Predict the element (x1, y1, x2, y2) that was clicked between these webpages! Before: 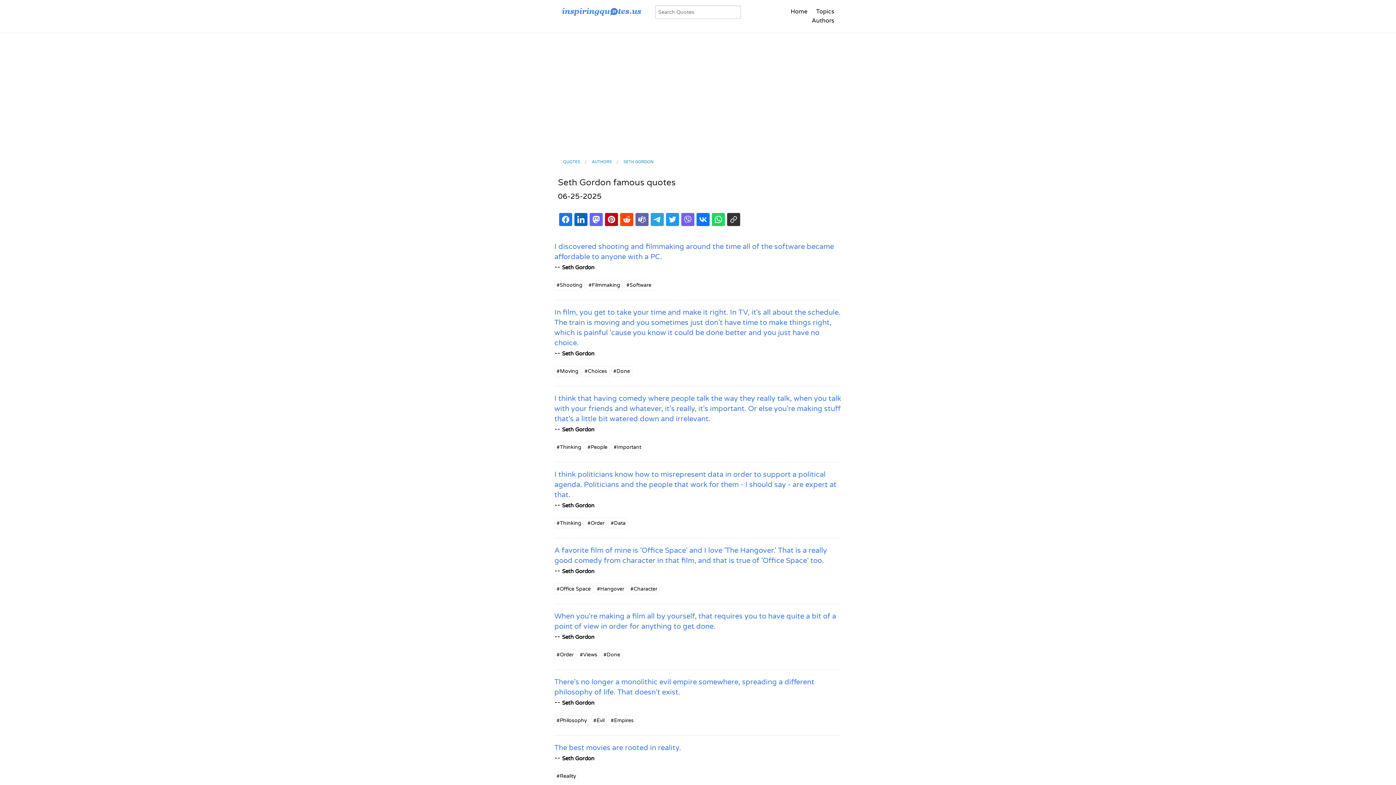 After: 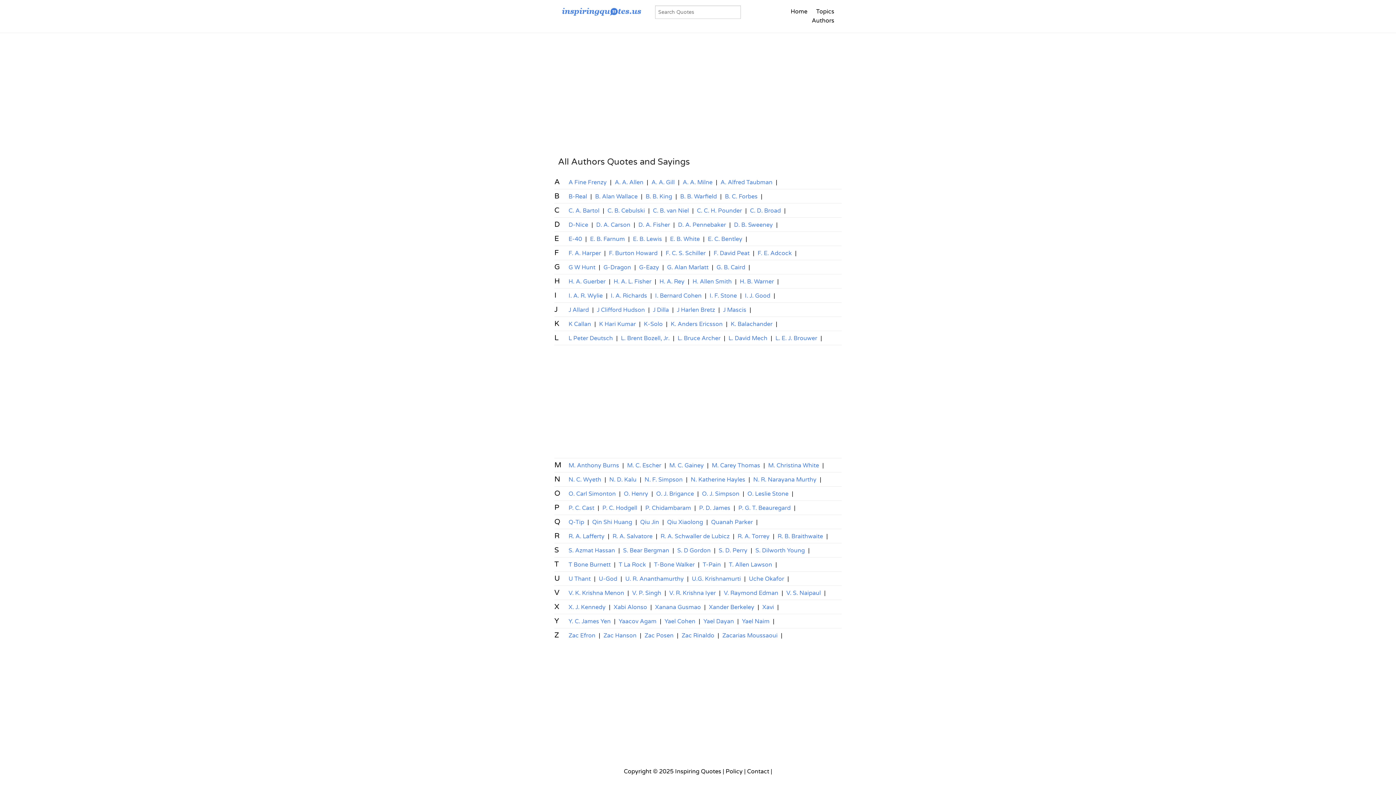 Action: bbox: (592, 159, 612, 164) label: AUTHORS